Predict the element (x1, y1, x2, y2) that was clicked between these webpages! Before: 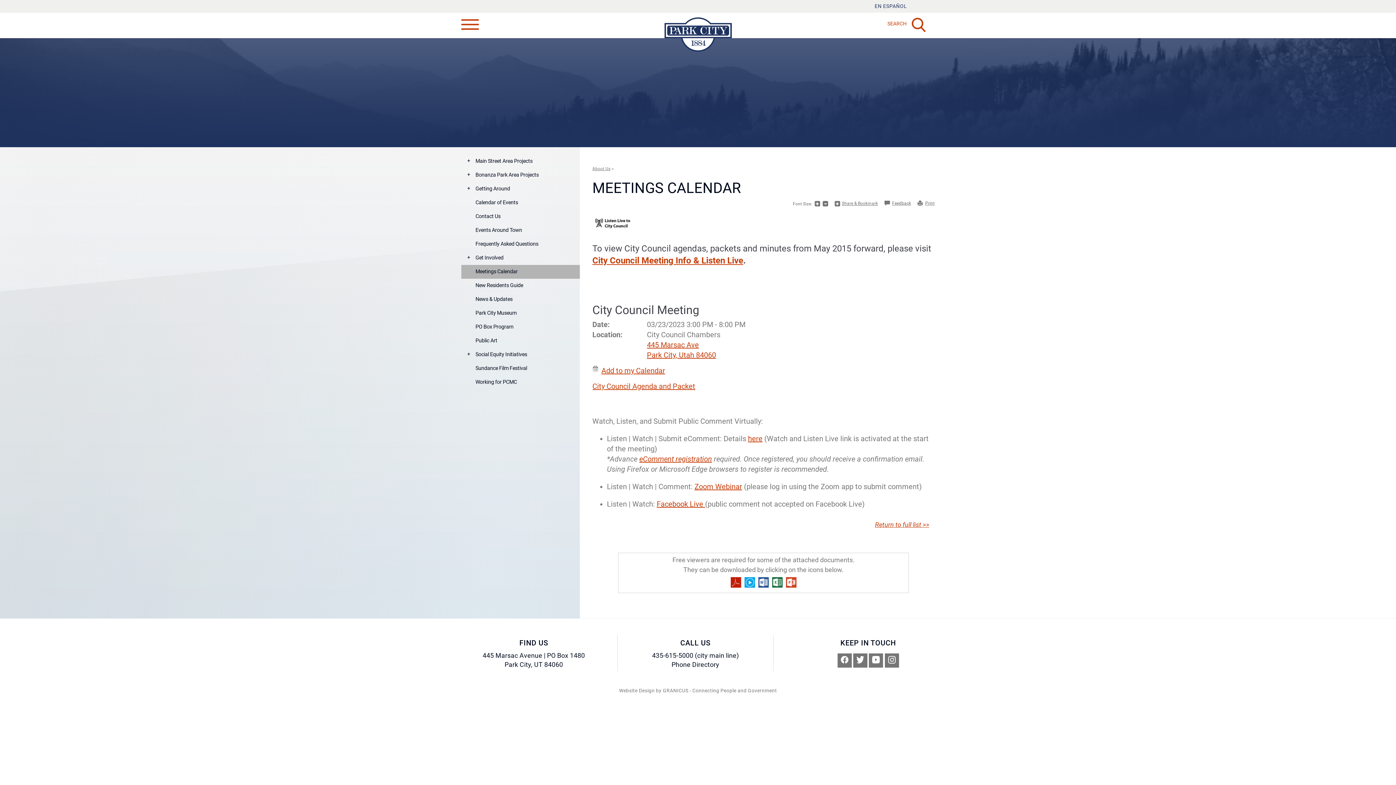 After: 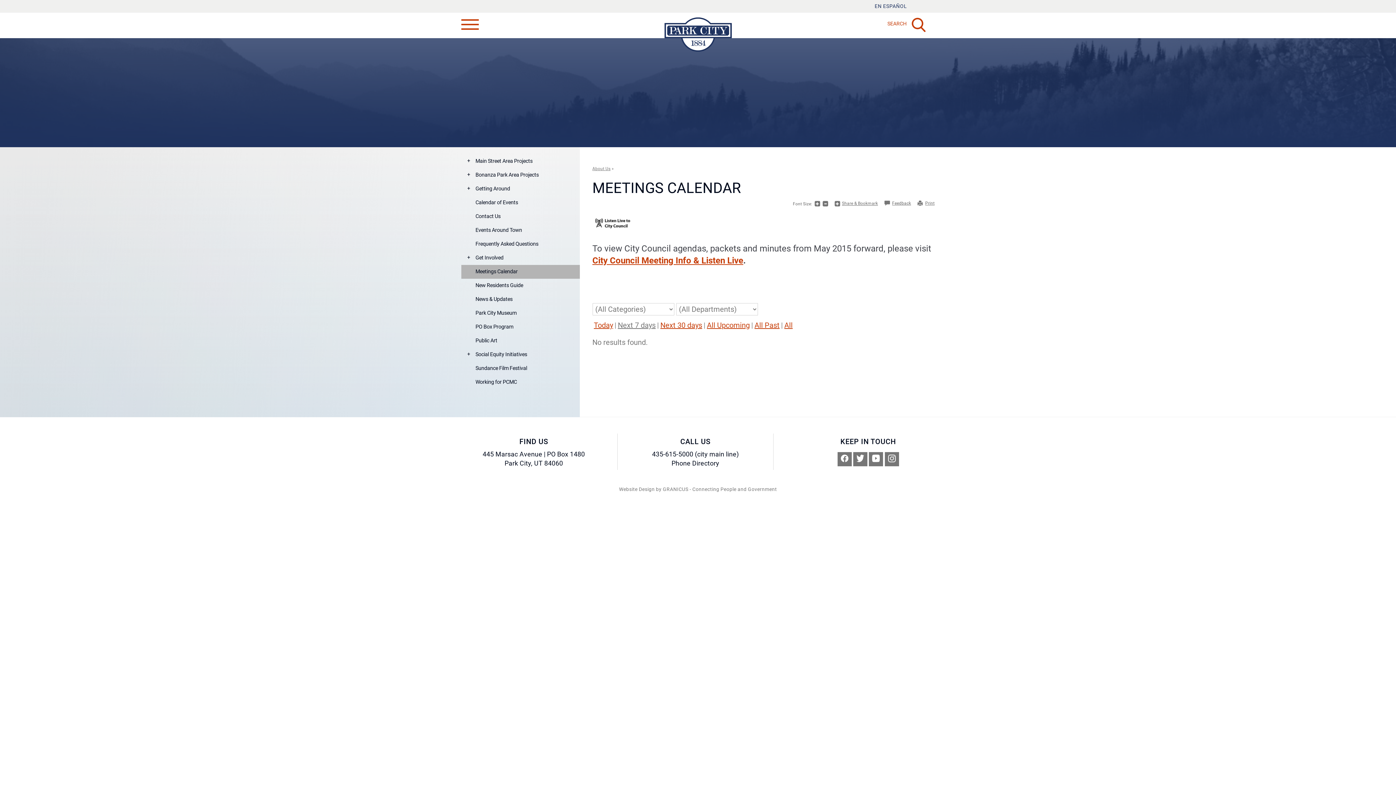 Action: bbox: (875, 520, 929, 549) label: Return to full list >>